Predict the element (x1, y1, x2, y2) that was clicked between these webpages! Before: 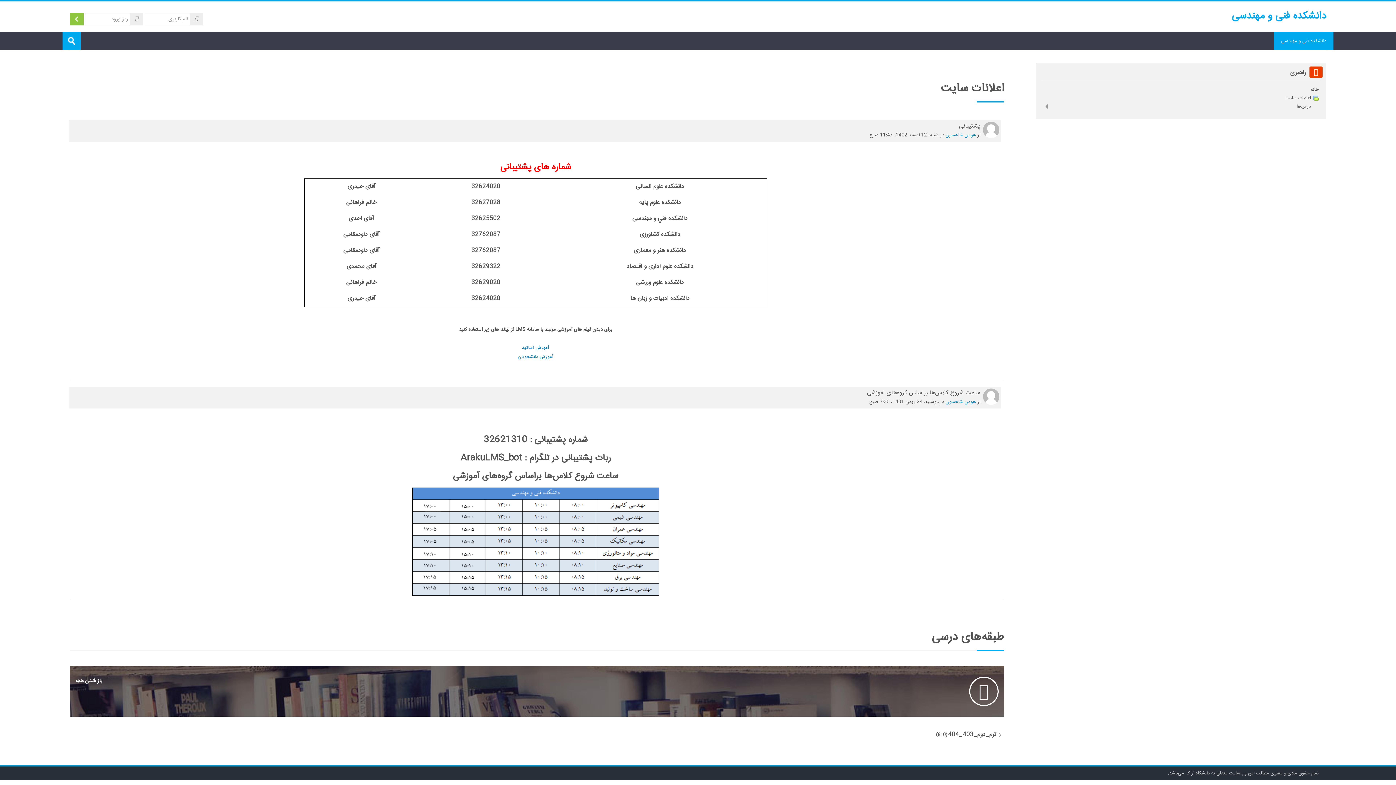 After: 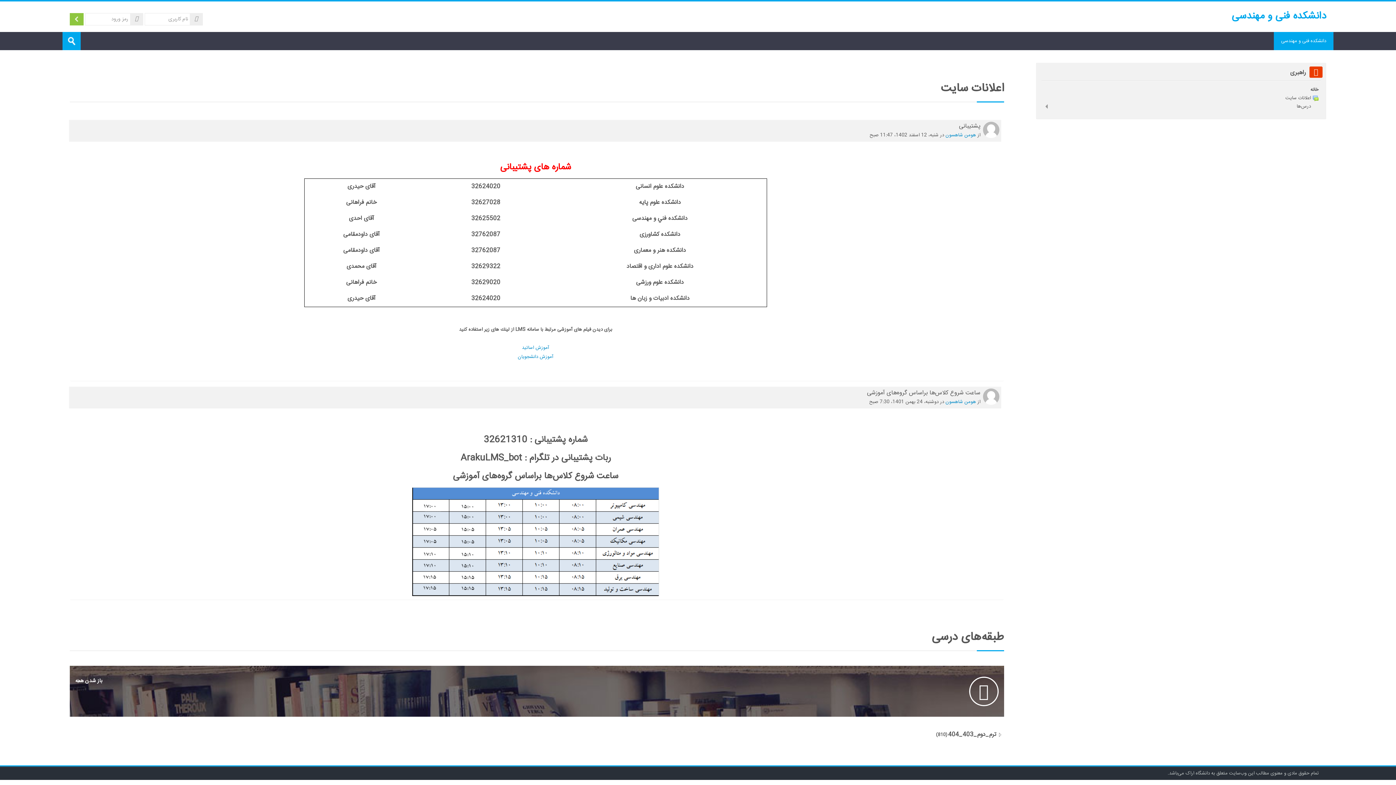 Action: bbox: (1310, 85, 1318, 93) label: خانه